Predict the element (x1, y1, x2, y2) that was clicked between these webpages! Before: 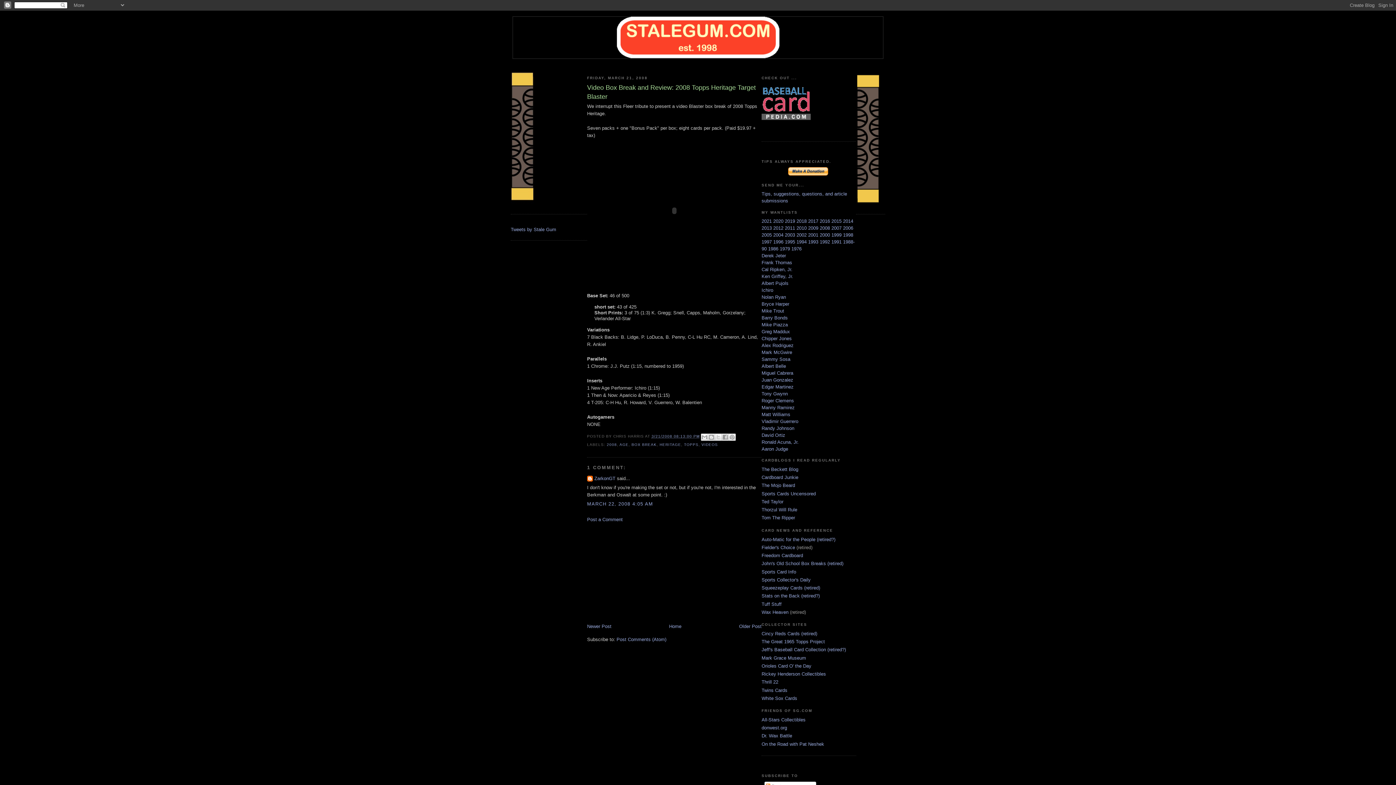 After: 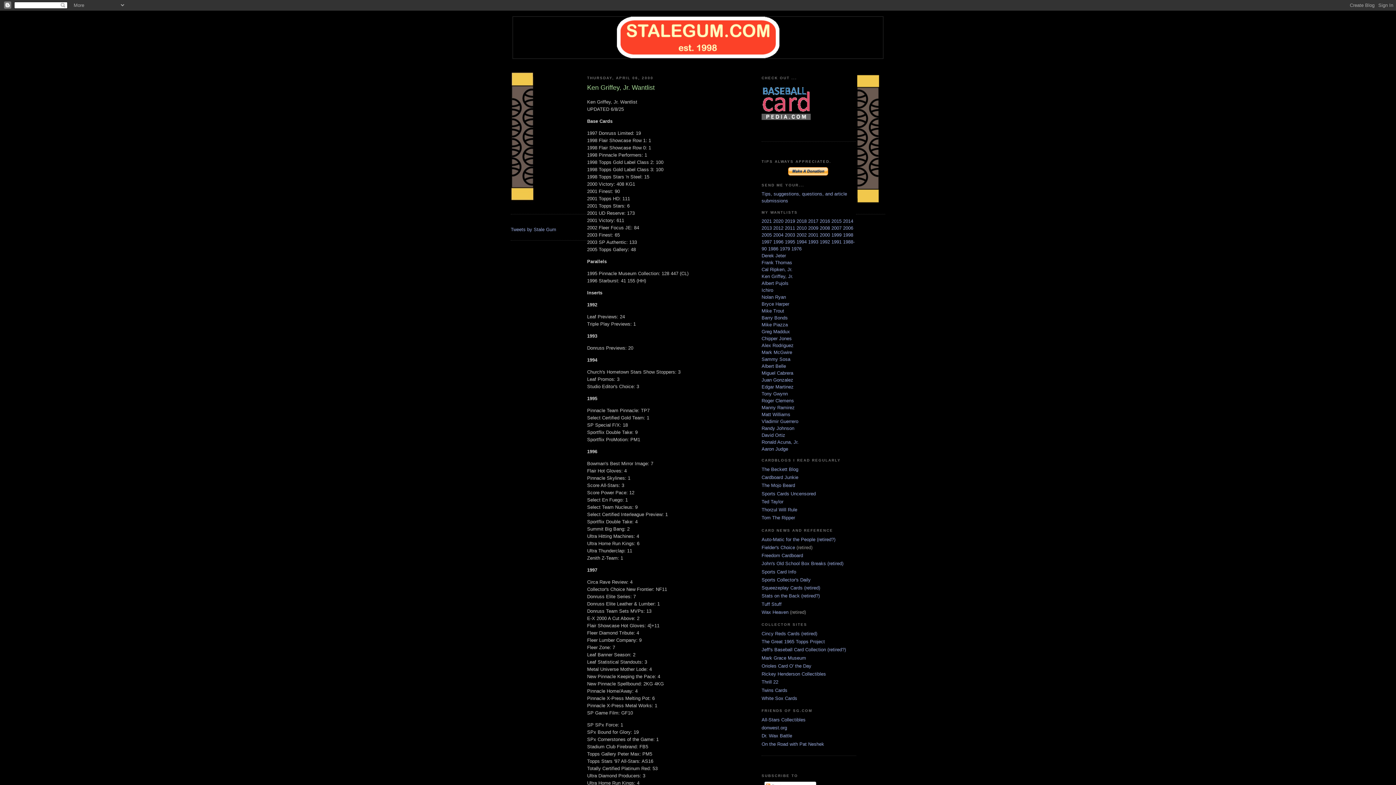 Action: label: Ken Griffey, Jr. bbox: (761, 273, 793, 279)